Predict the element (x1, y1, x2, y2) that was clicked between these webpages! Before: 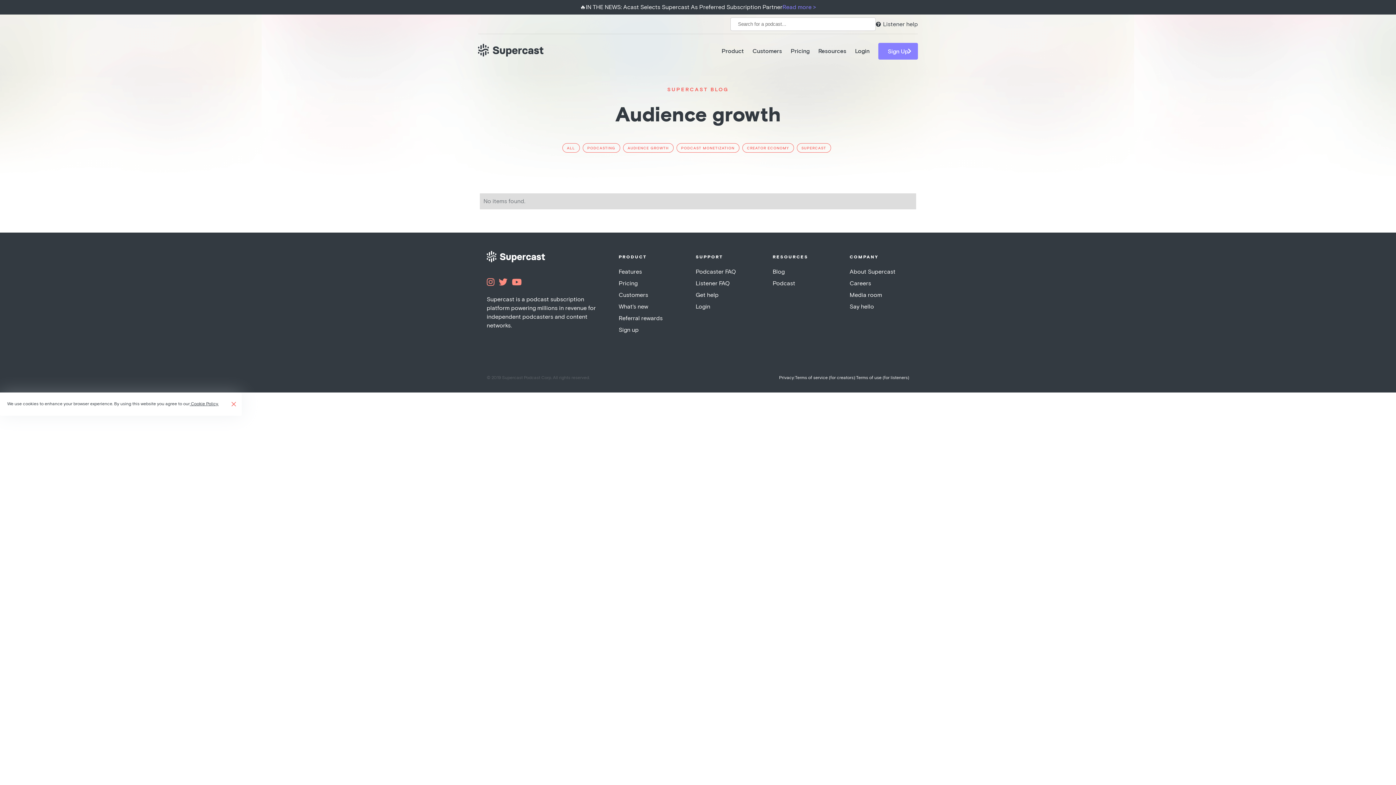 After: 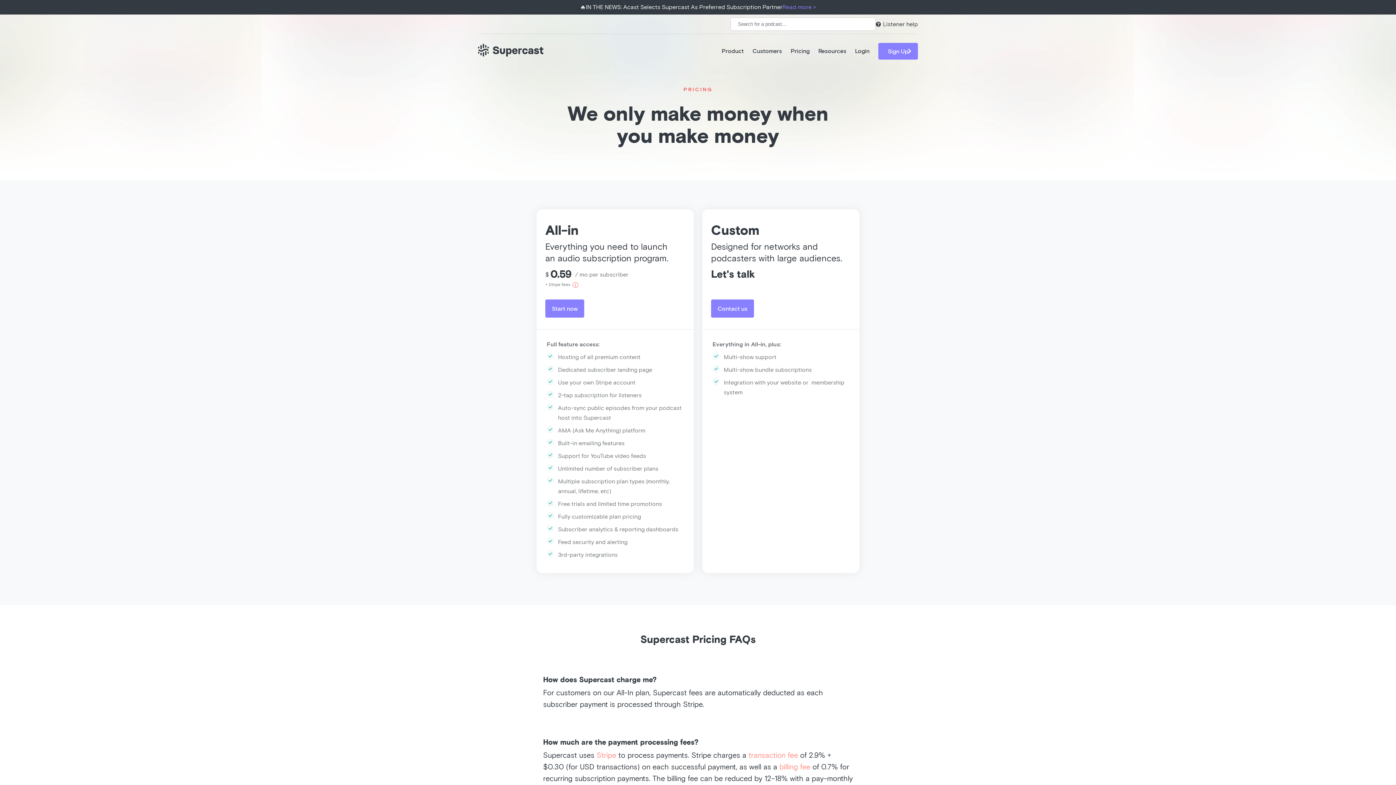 Action: label: Pricing bbox: (618, 280, 678, 286)